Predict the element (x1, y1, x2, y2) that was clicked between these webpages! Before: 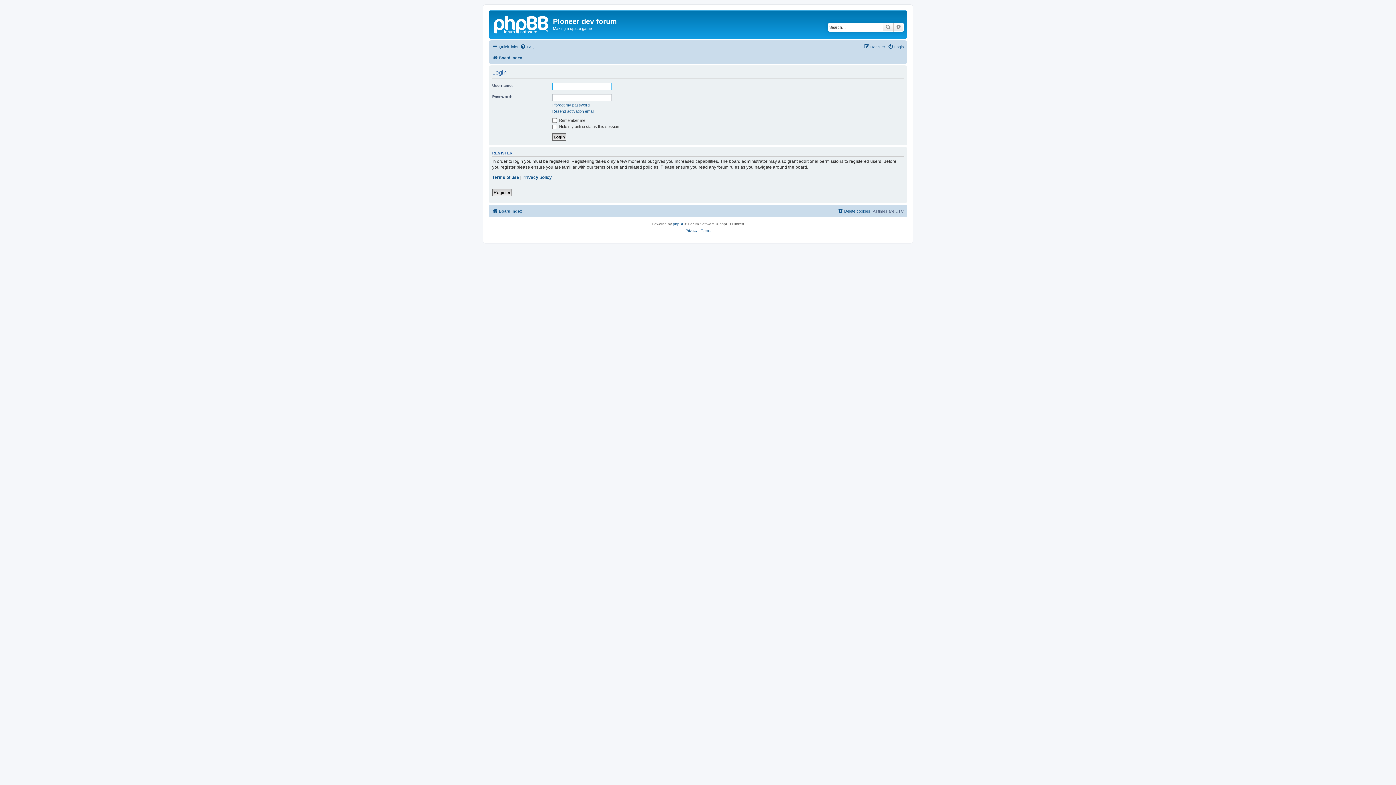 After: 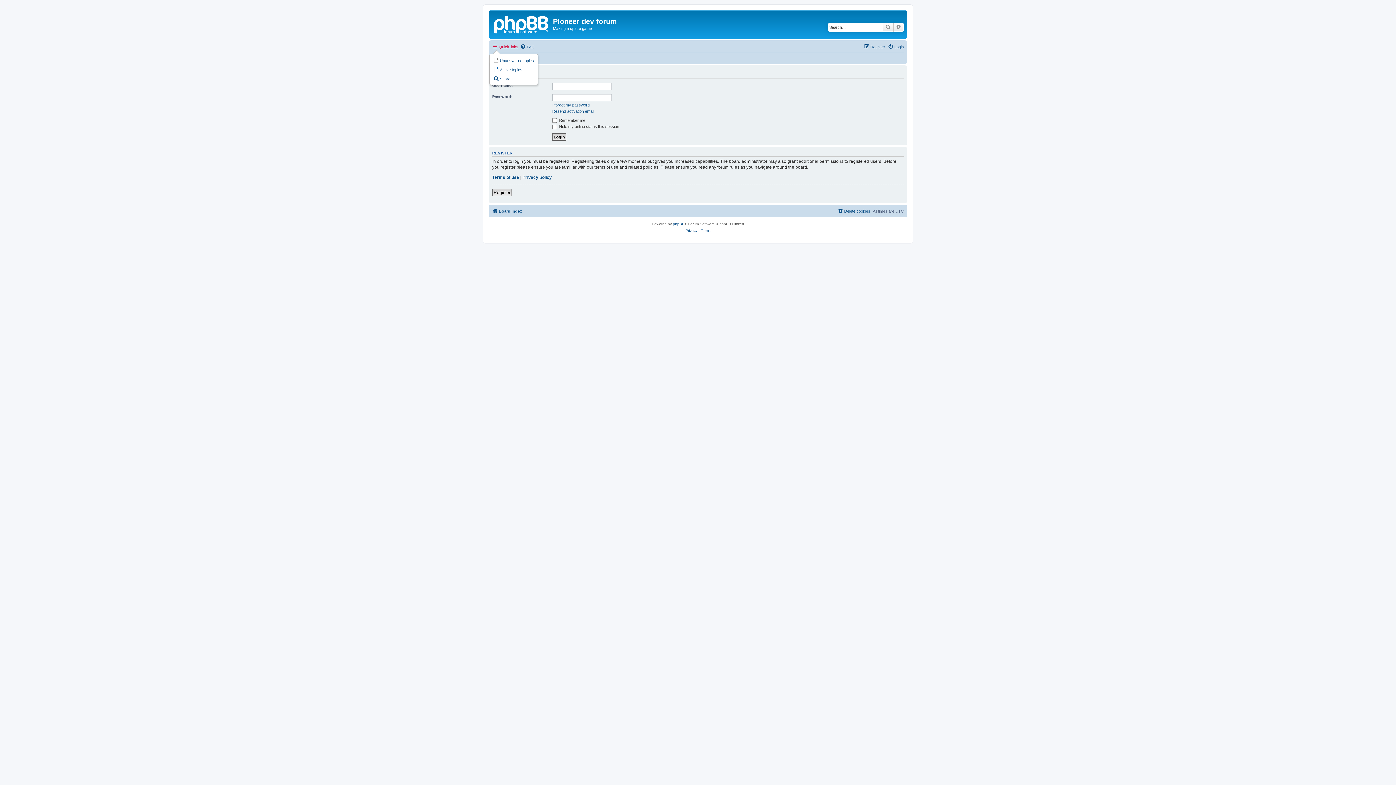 Action: label: Quick links bbox: (492, 42, 518, 51)